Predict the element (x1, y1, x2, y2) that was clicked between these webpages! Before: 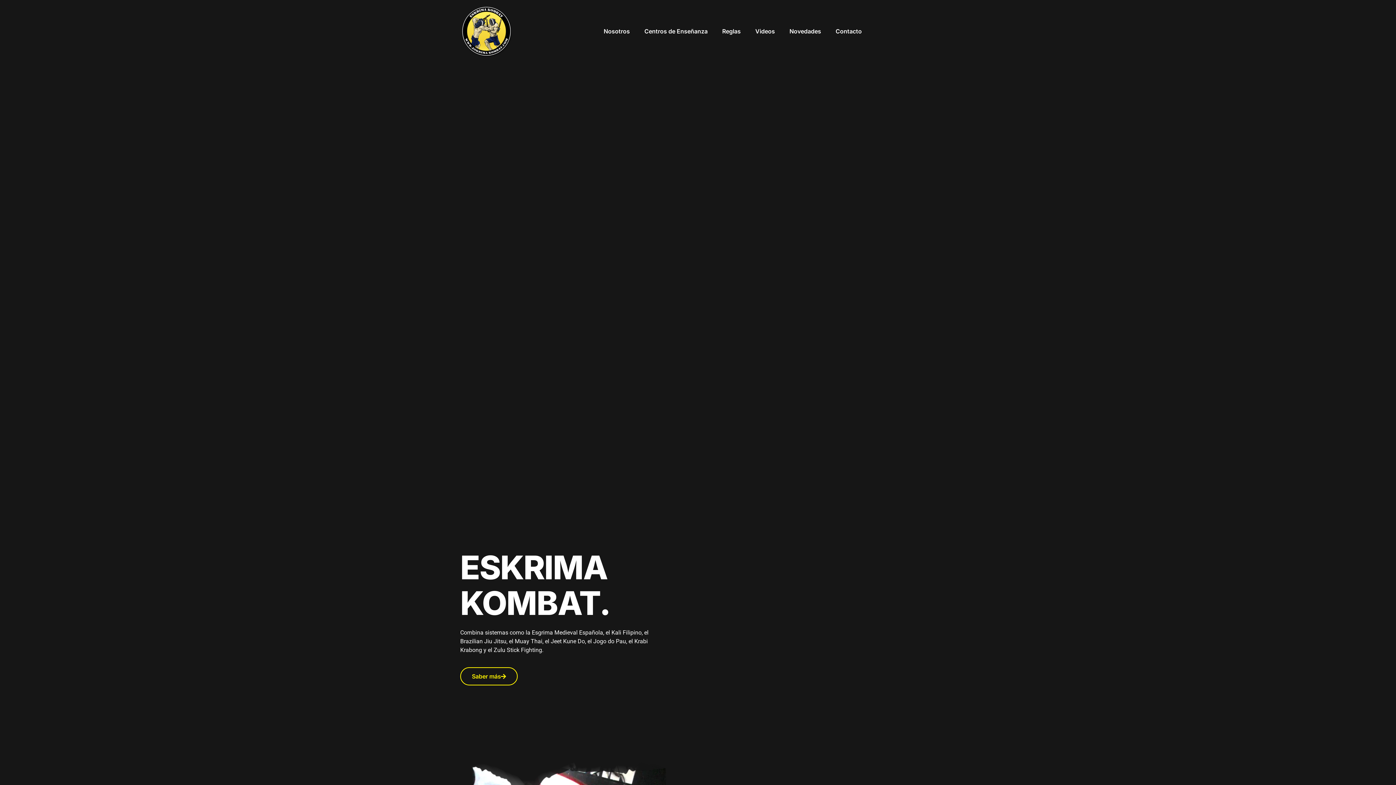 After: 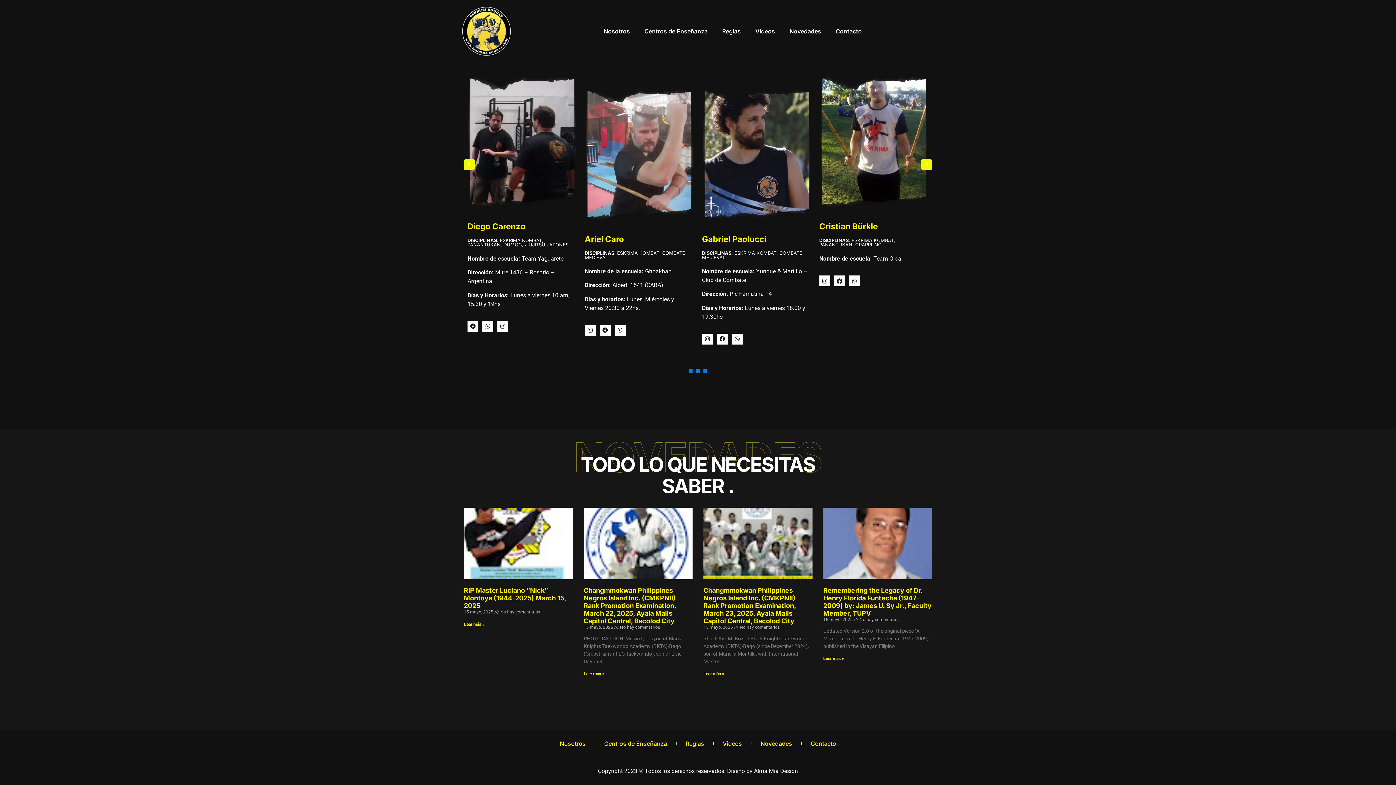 Action: bbox: (782, 23, 828, 38) label: Novedades